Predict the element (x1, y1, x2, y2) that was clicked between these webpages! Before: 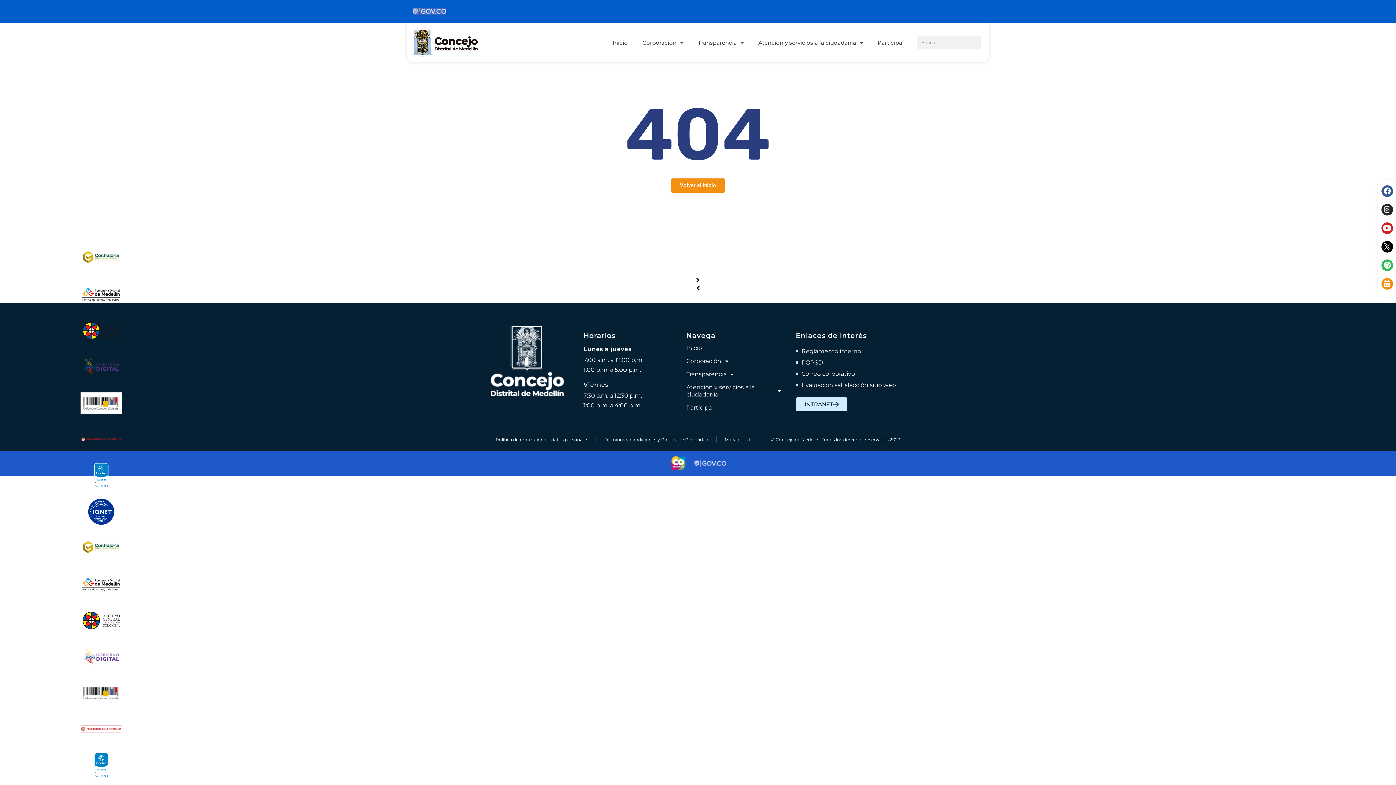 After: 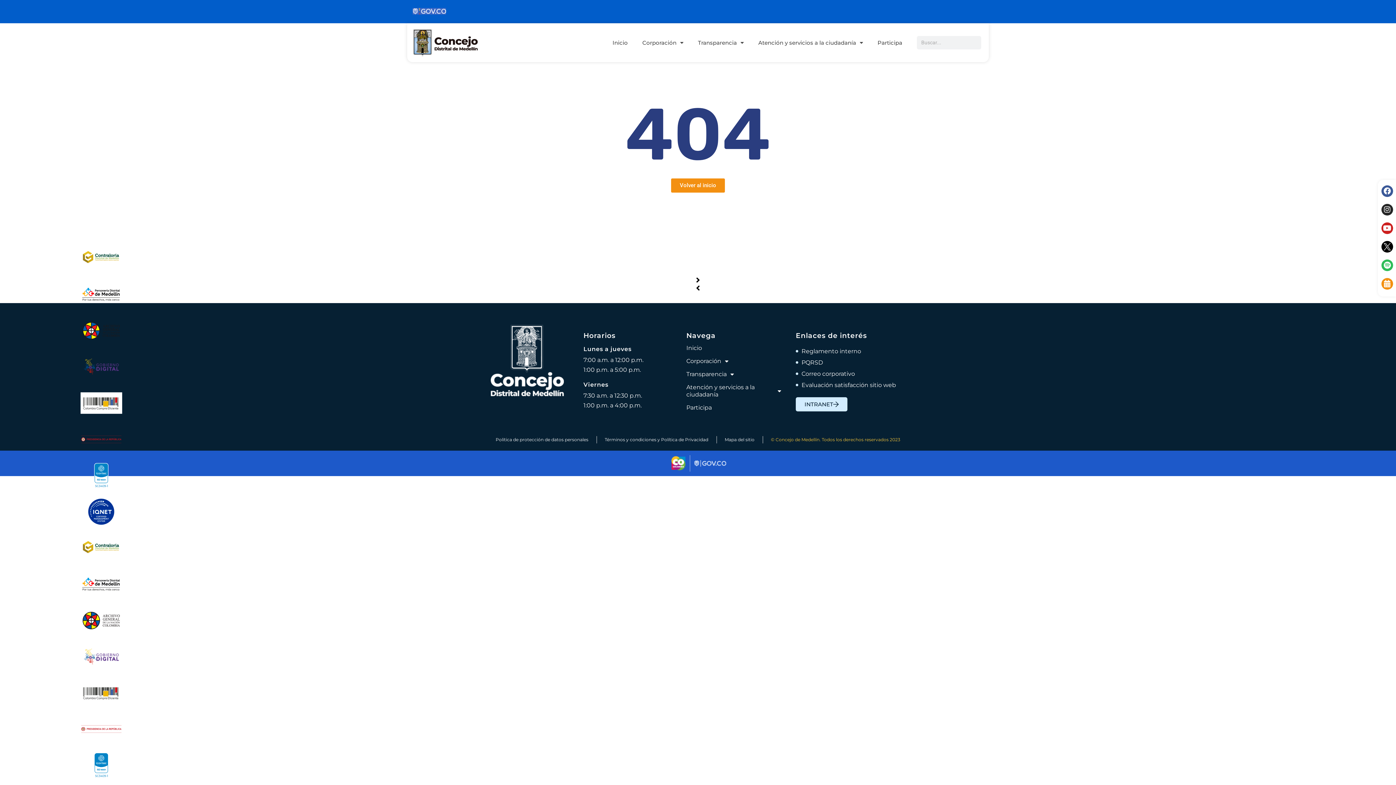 Action: label: © Concejo de Medellín. Todos los derechos reservados 2023 bbox: (771, 436, 900, 443)